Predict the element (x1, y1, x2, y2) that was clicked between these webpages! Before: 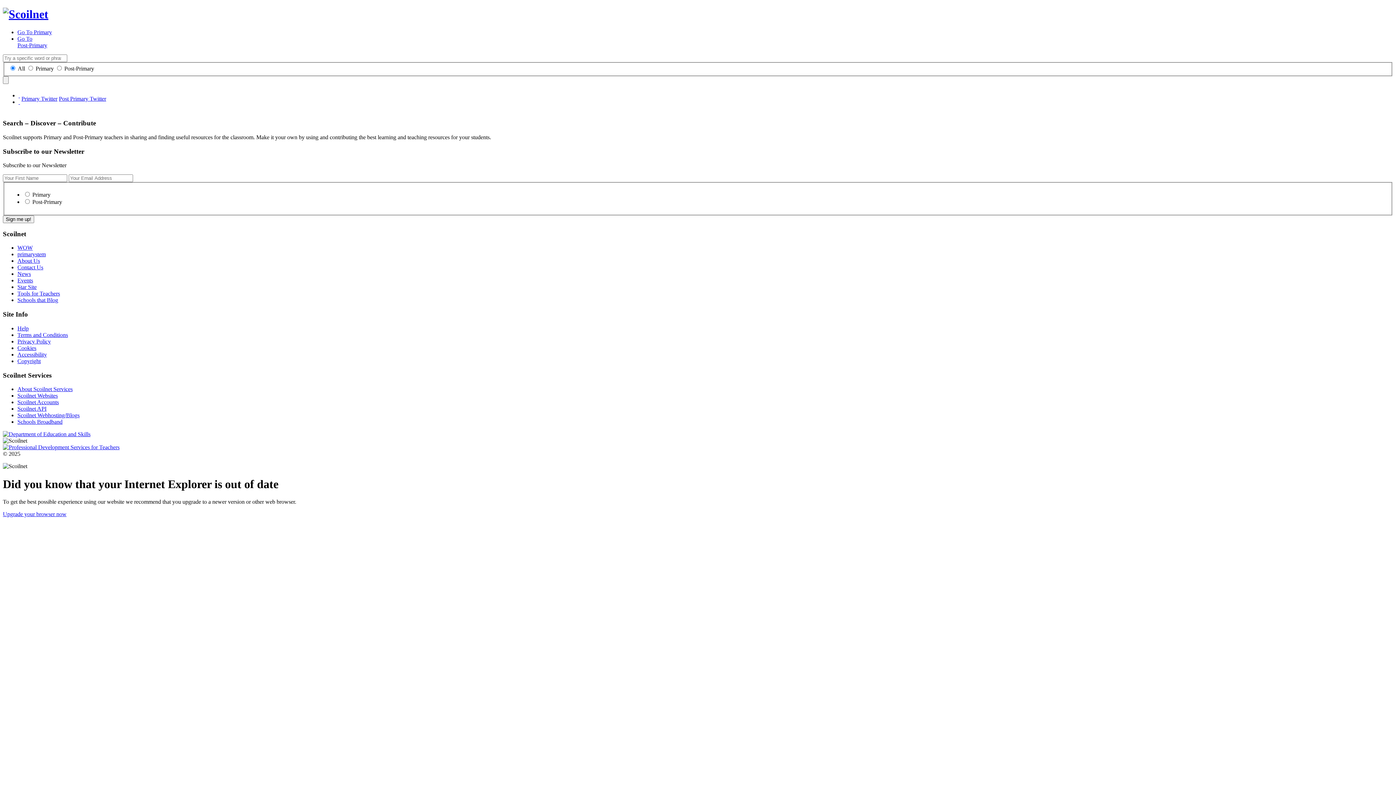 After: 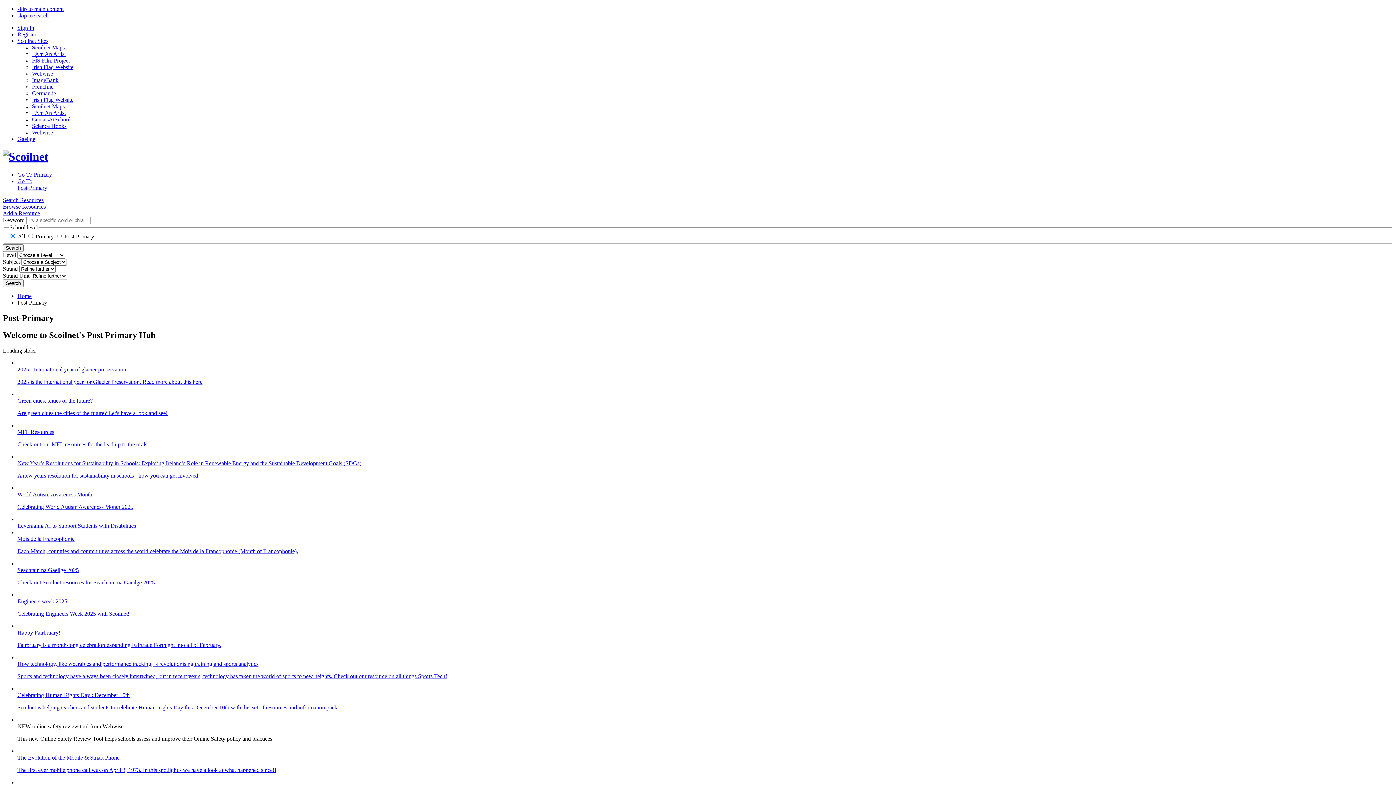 Action: bbox: (17, 35, 47, 48) label: Go To
Post-Primary